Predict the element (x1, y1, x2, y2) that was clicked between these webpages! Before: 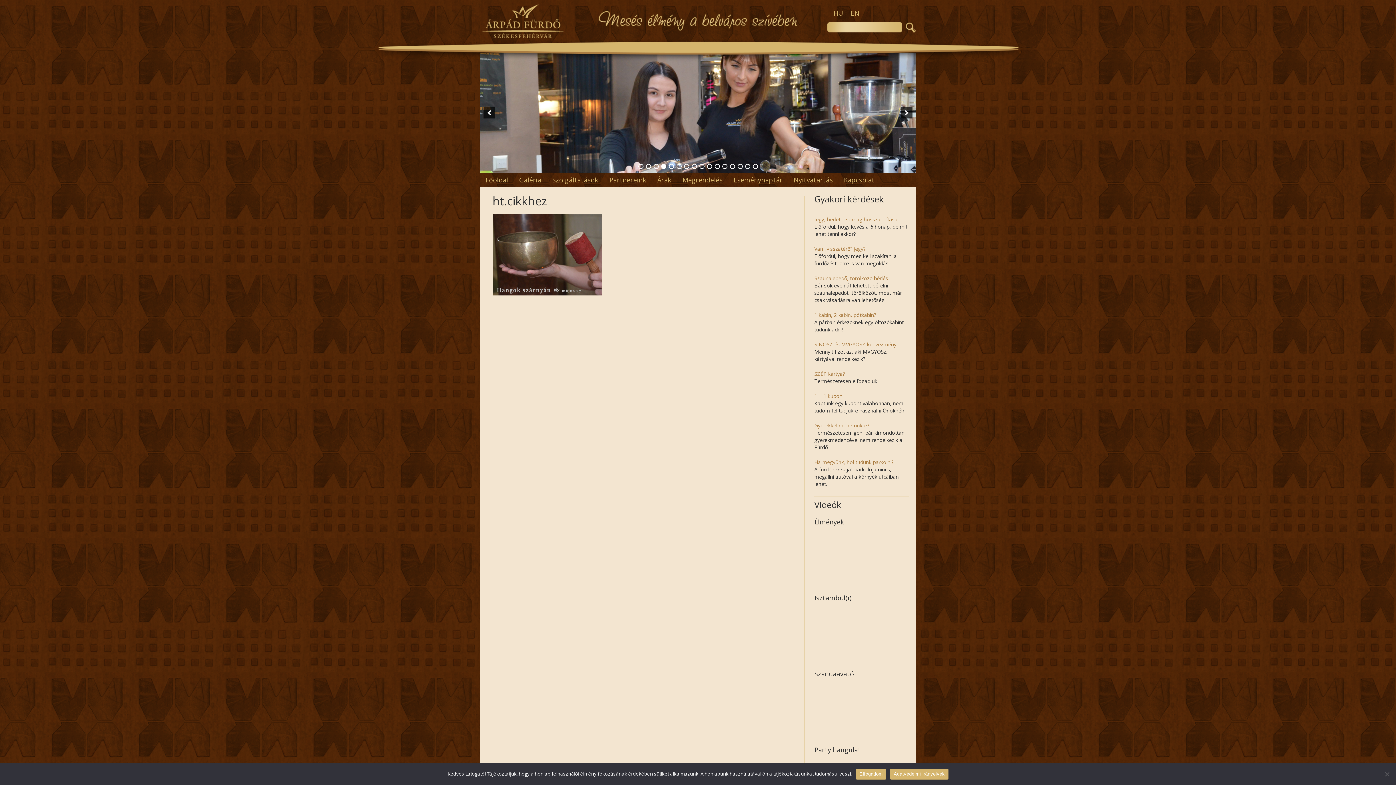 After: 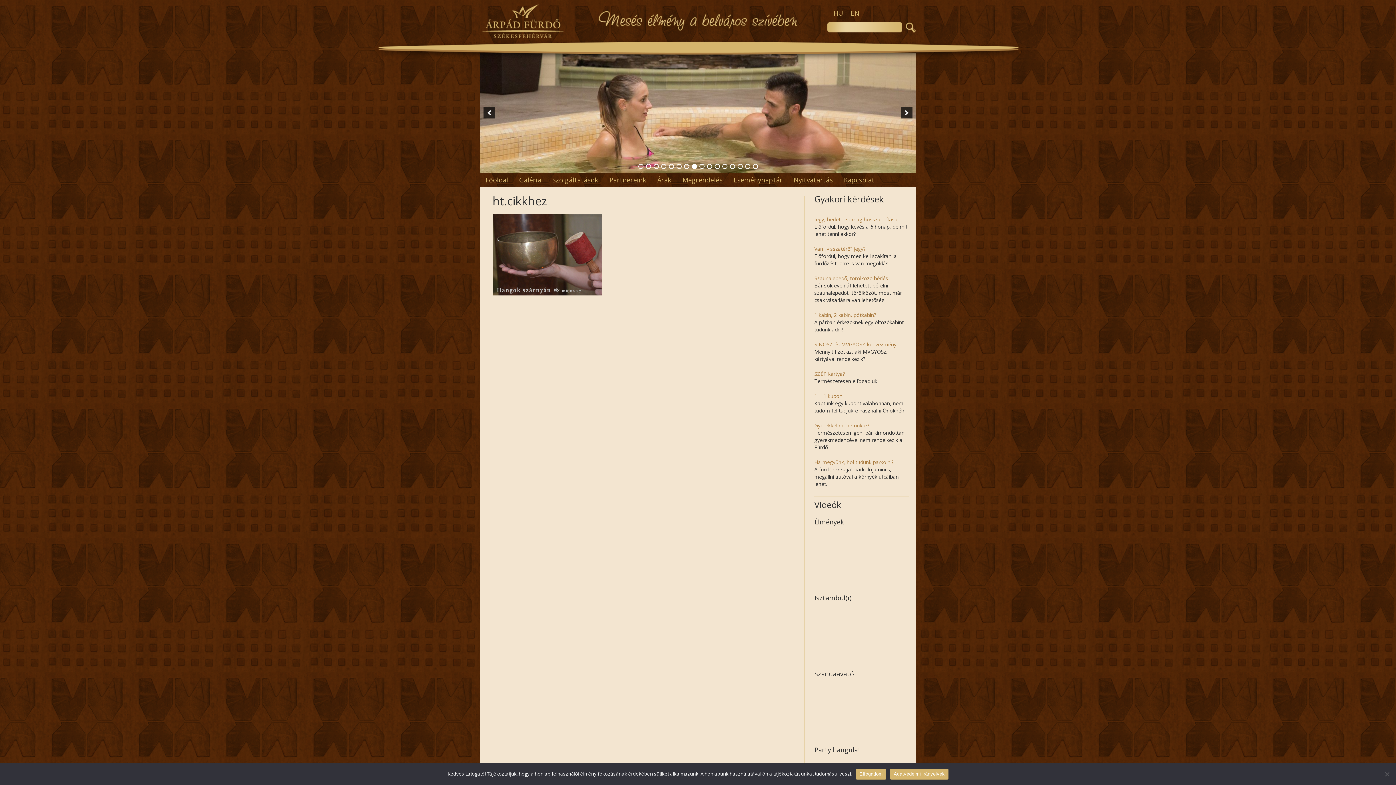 Action: label: next bbox: (901, 106, 912, 118)